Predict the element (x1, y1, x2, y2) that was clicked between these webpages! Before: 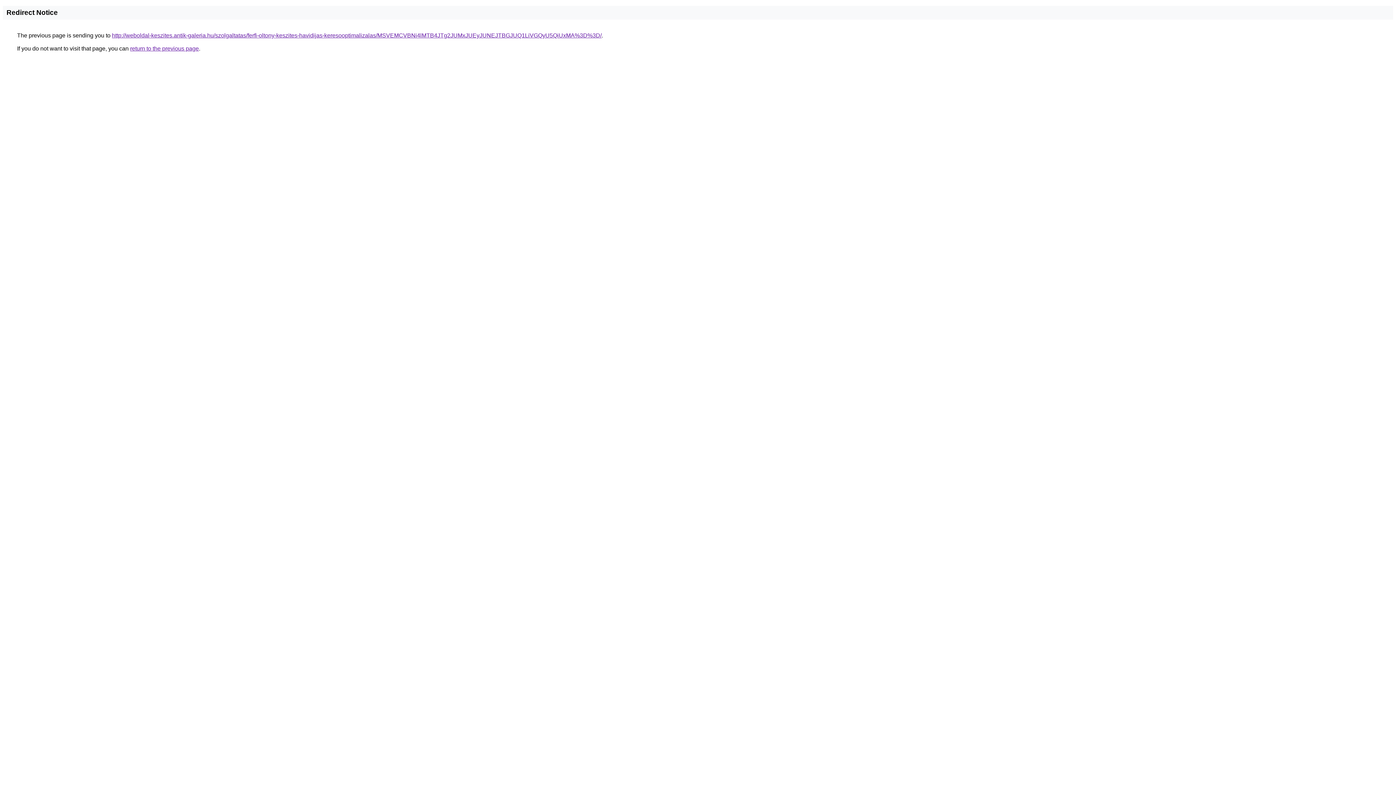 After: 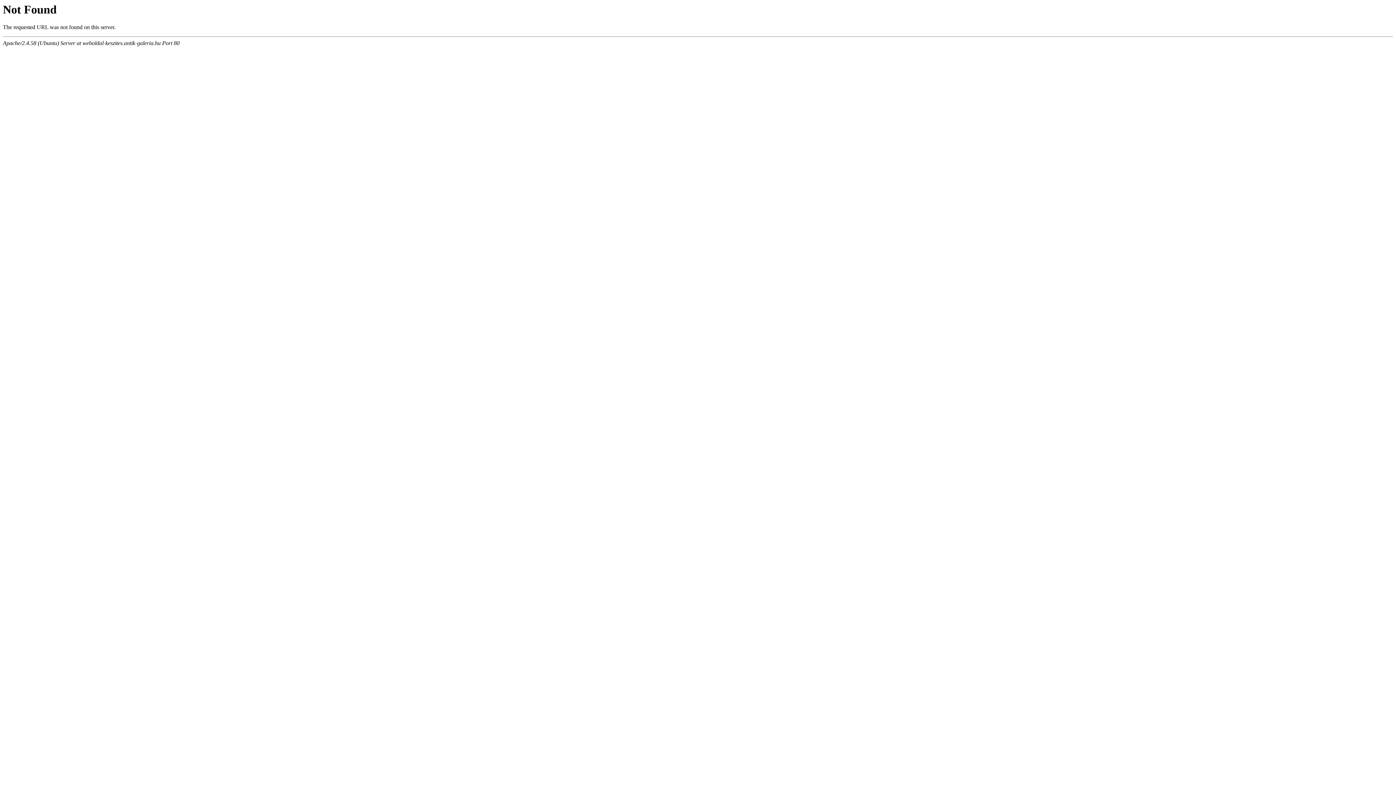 Action: bbox: (112, 32, 601, 38) label: http://weboldal-keszites.antik-galeria.hu/szolgaltatas/ferfi-oltony-keszites-havidijas-keresooptimalizalas/MSVEMCVBNi4lMTB4JTg2JUMxJUEyJUNEJTBGJUQ1LiVGQyU5QiUxMA%3D%3D/